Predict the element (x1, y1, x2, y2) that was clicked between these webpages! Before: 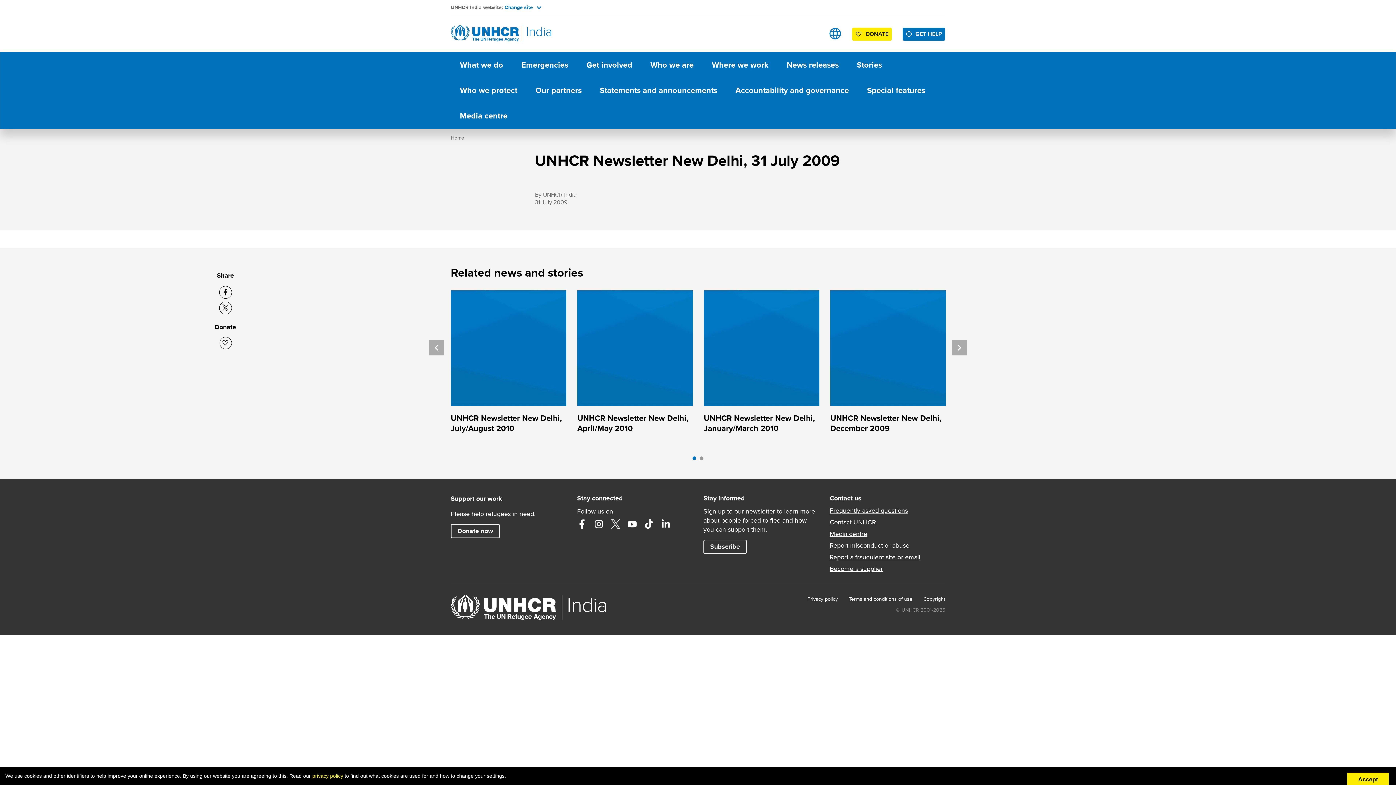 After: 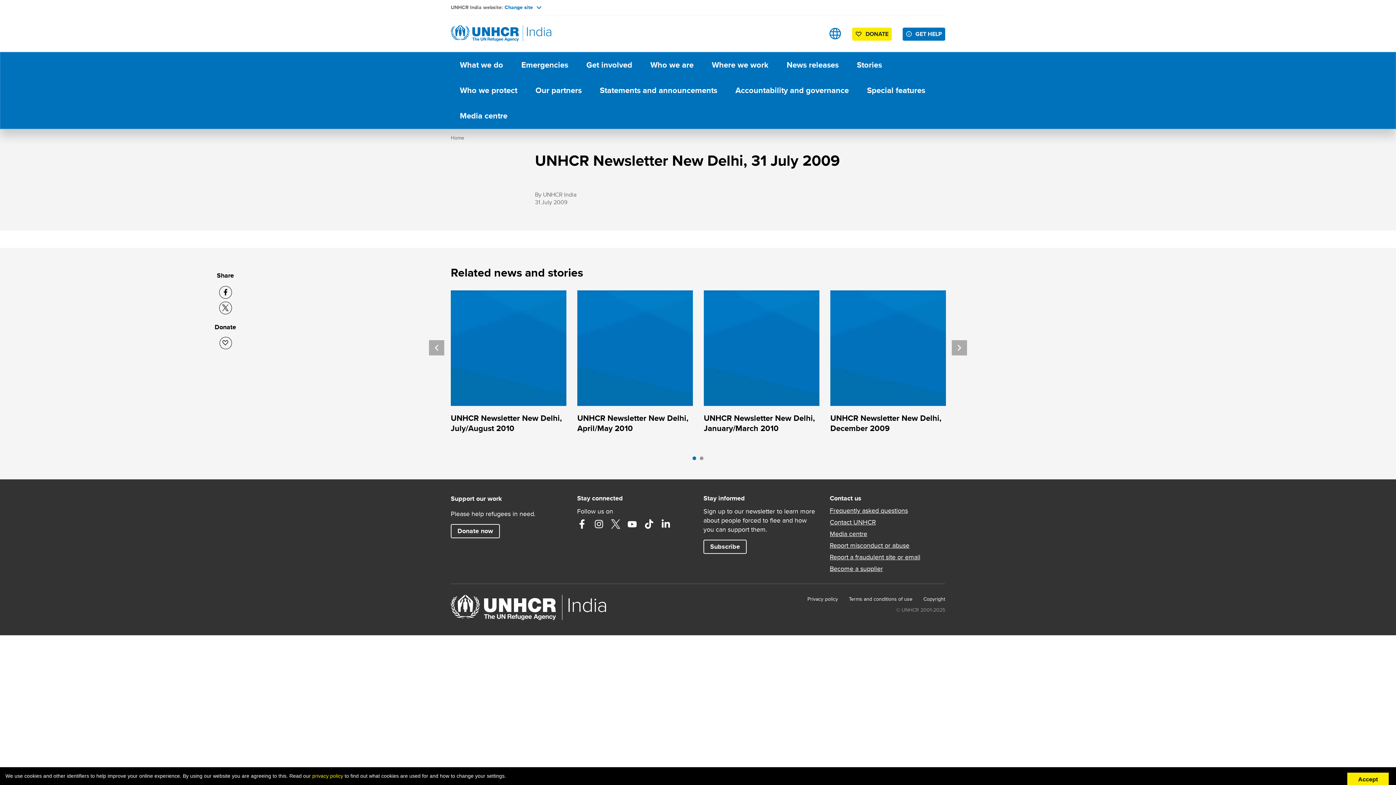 Action: label: 1 of 2 bbox: (692, 456, 700, 463)